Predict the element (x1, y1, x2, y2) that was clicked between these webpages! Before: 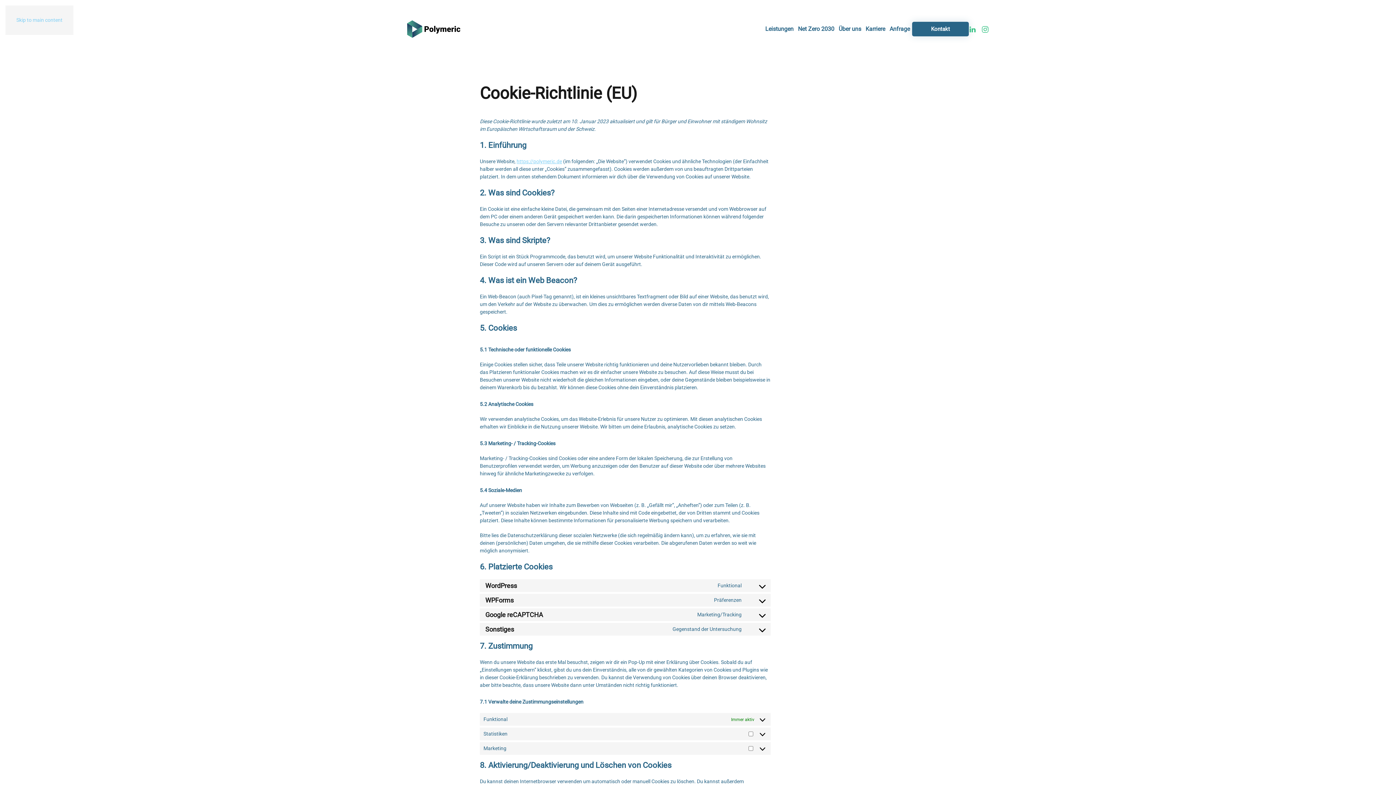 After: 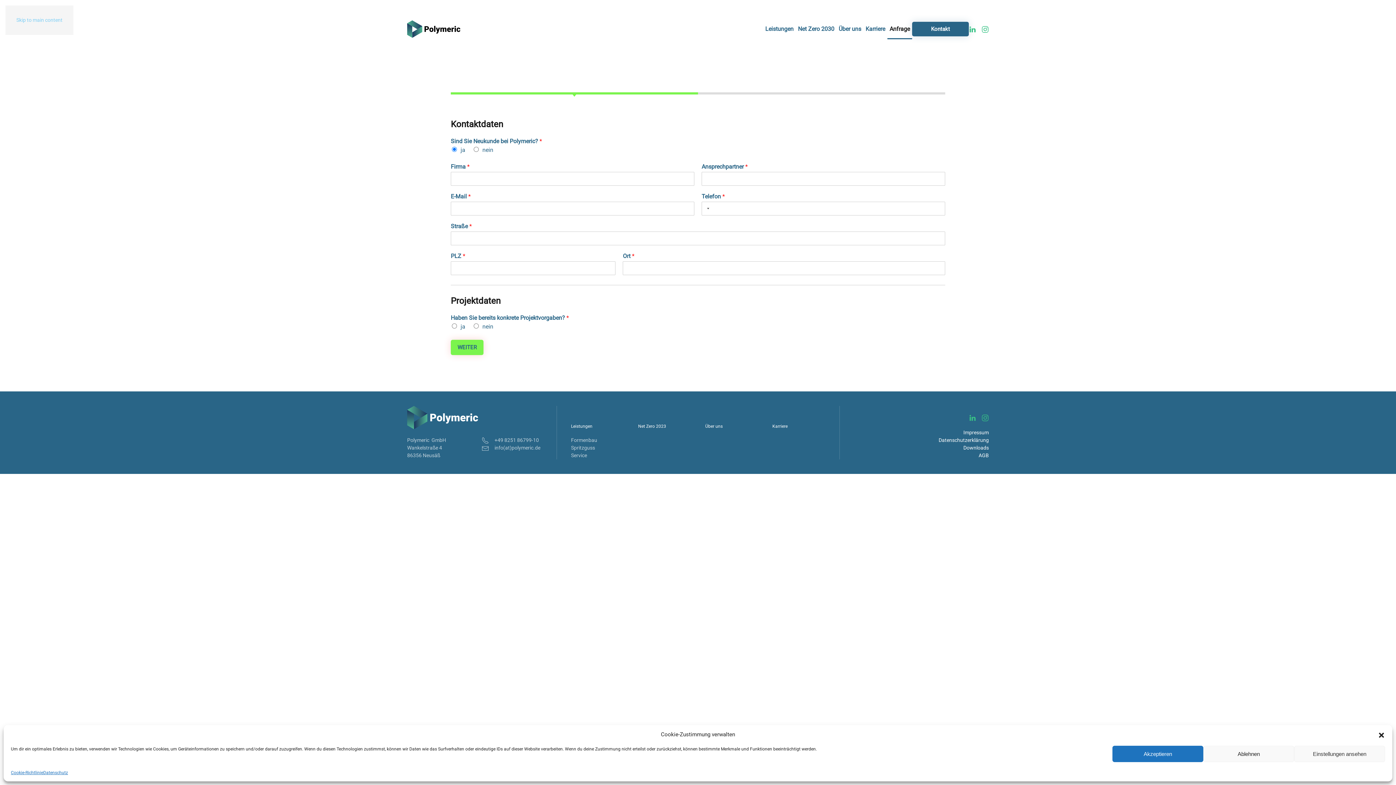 Action: bbox: (887, 14, 912, 43) label: Anfrage